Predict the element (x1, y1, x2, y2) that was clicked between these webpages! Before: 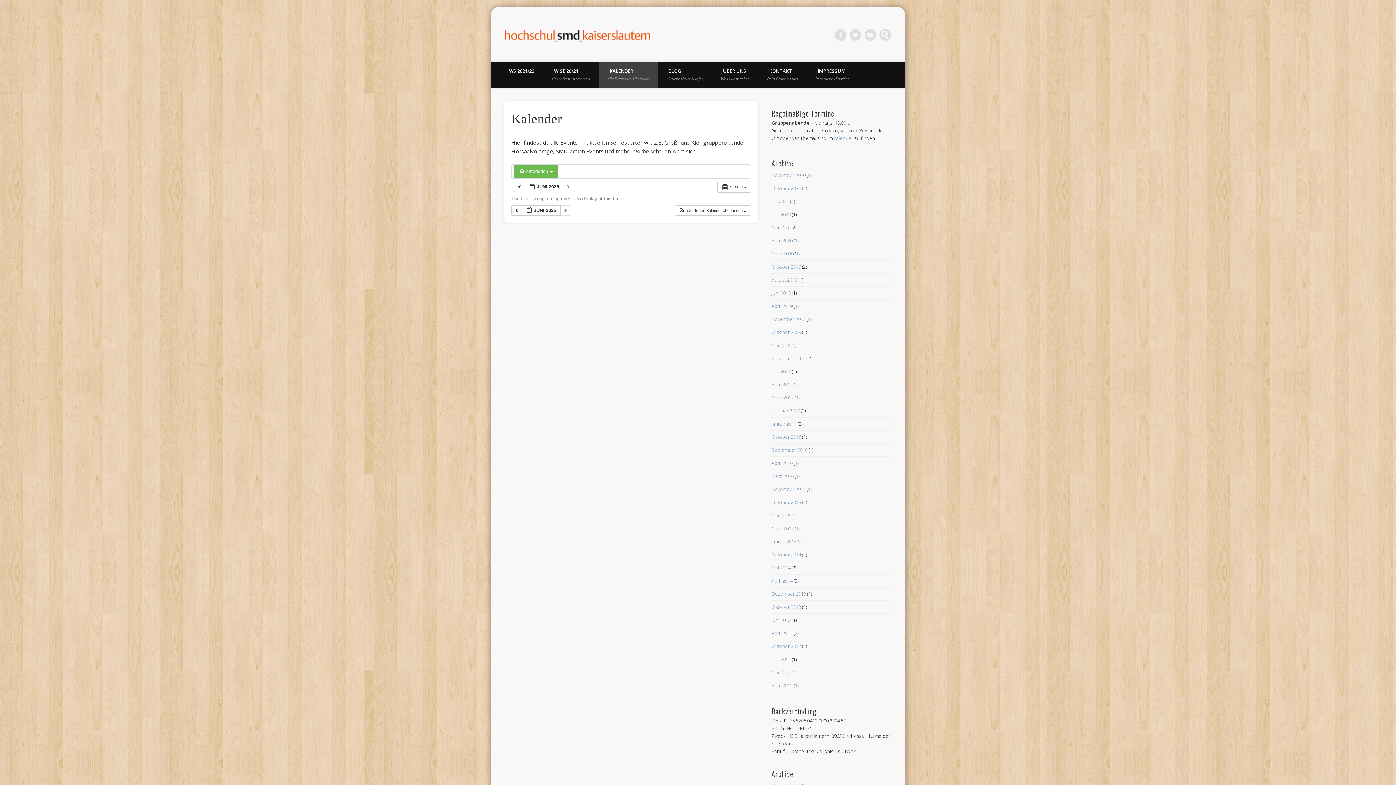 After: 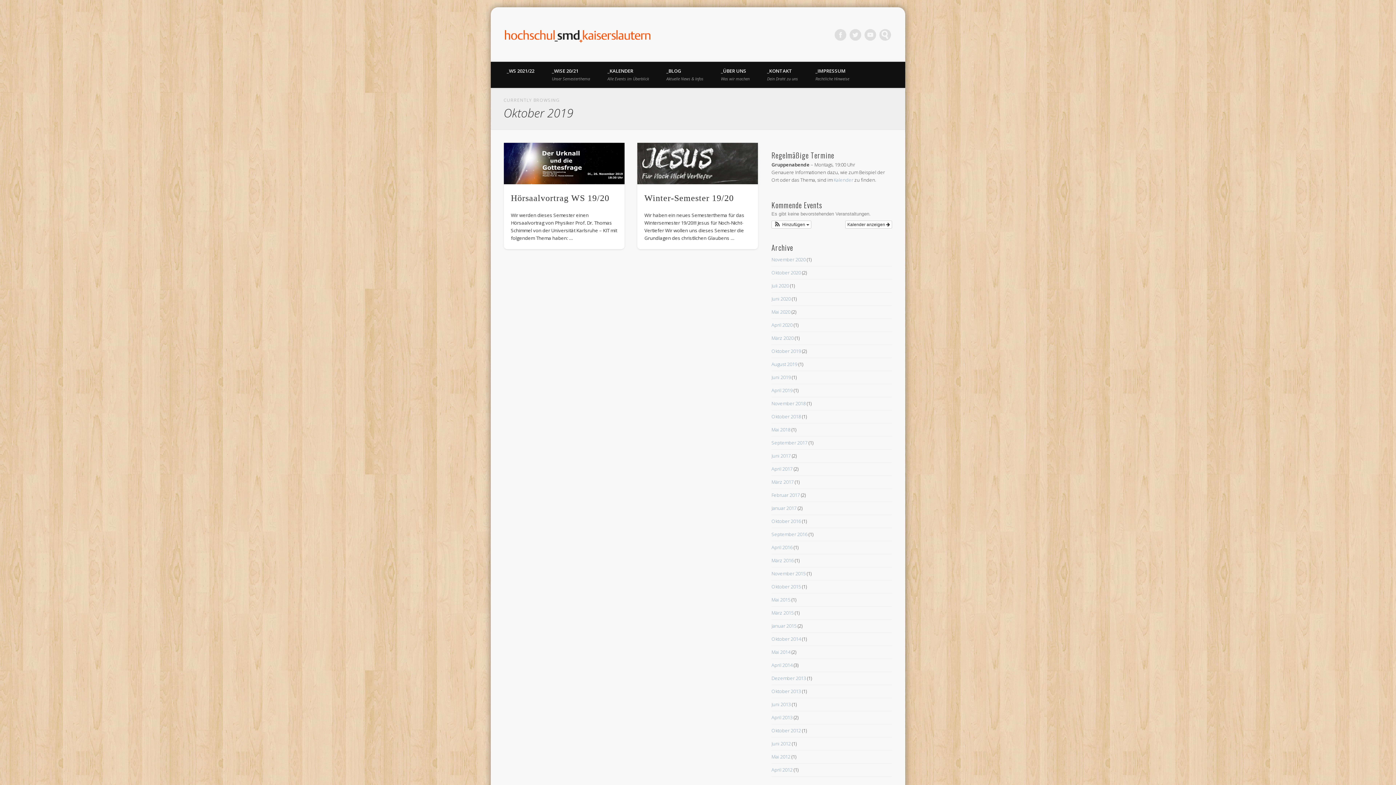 Action: label: Oktober 2019 bbox: (771, 263, 801, 270)